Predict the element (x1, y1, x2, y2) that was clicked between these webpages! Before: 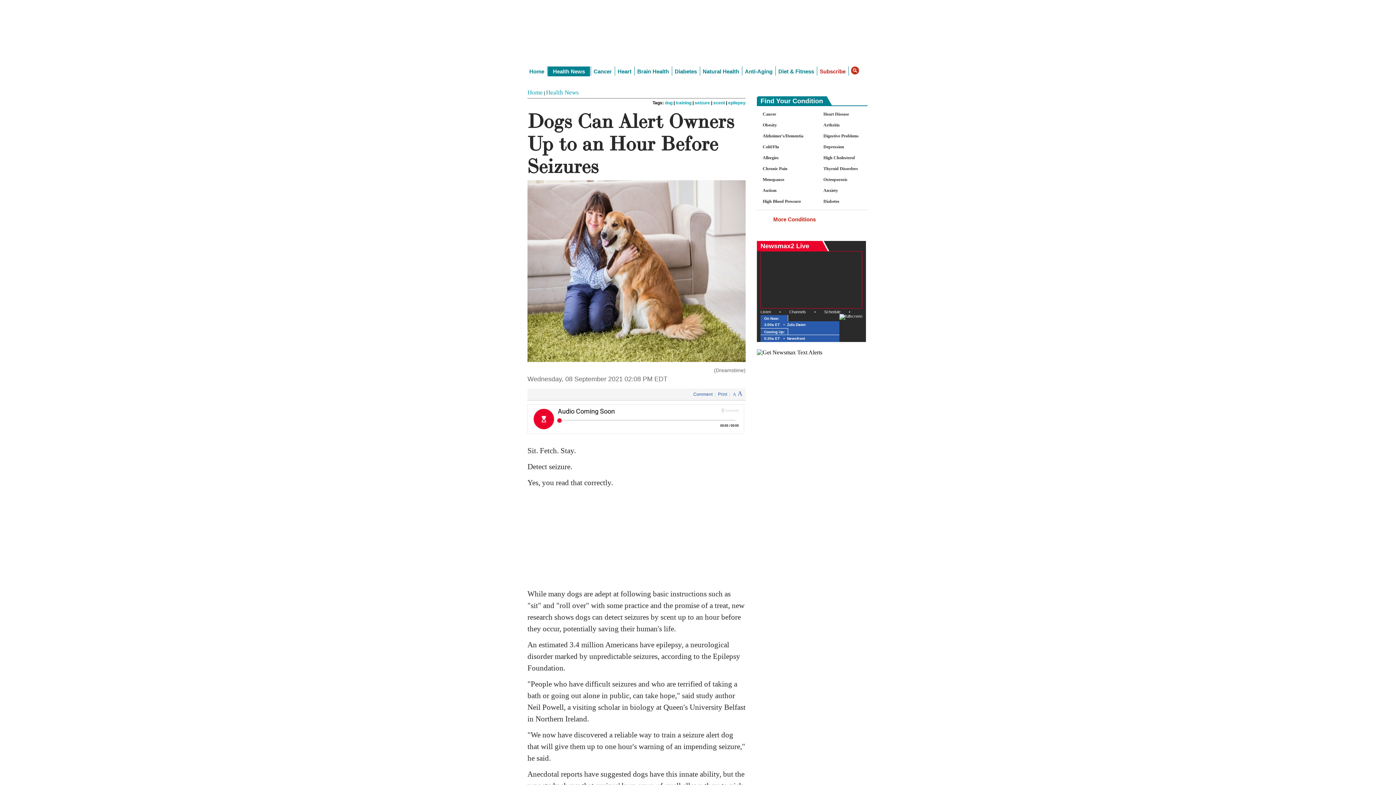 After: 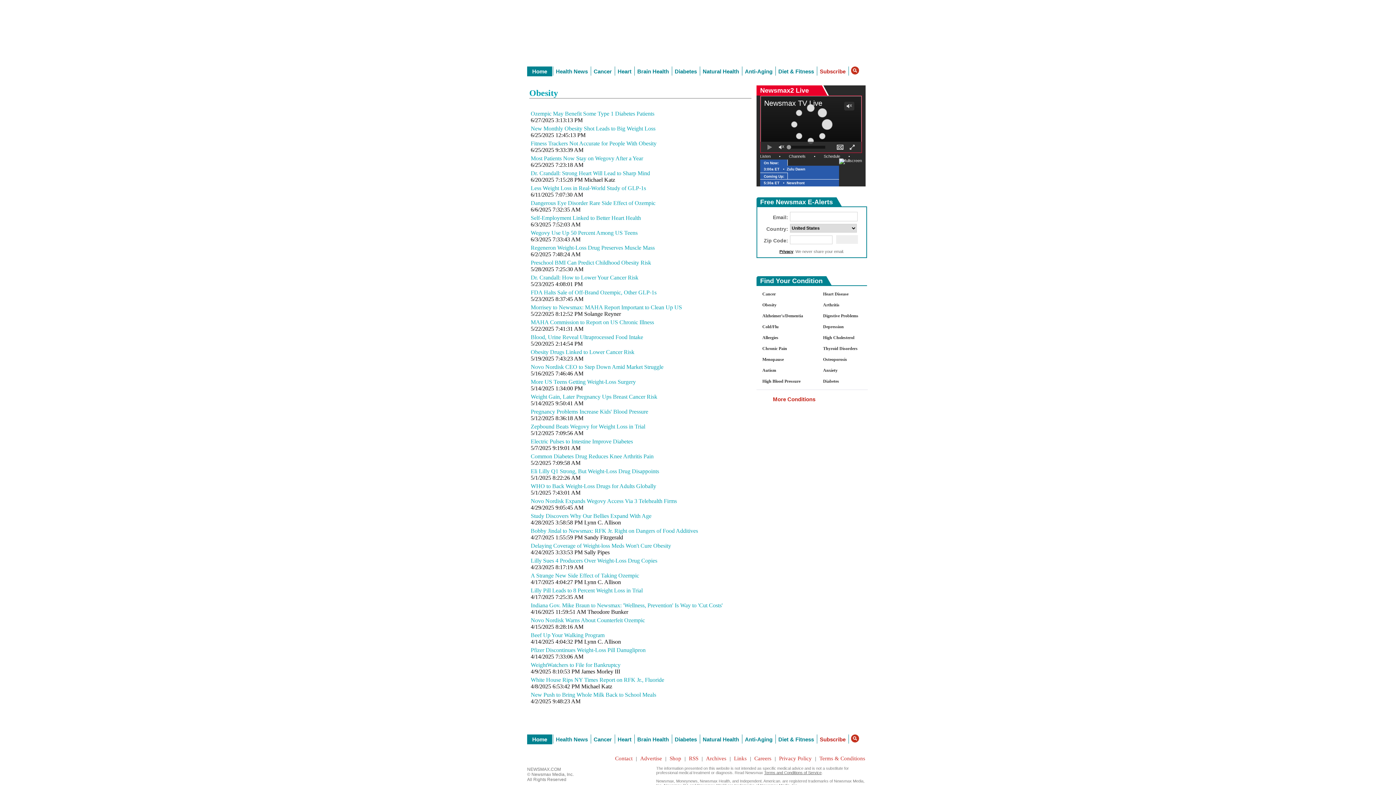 Action: label: Obesity bbox: (762, 122, 777, 127)